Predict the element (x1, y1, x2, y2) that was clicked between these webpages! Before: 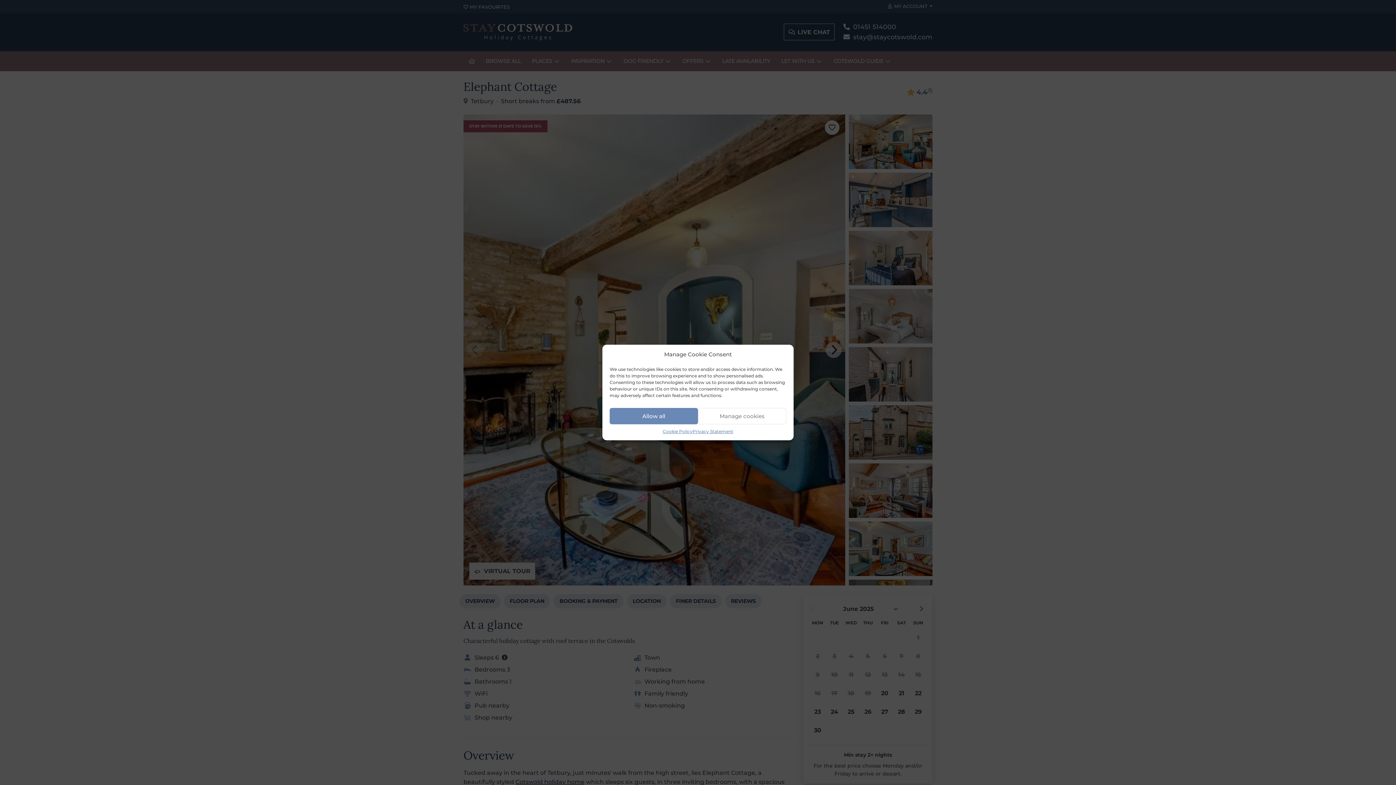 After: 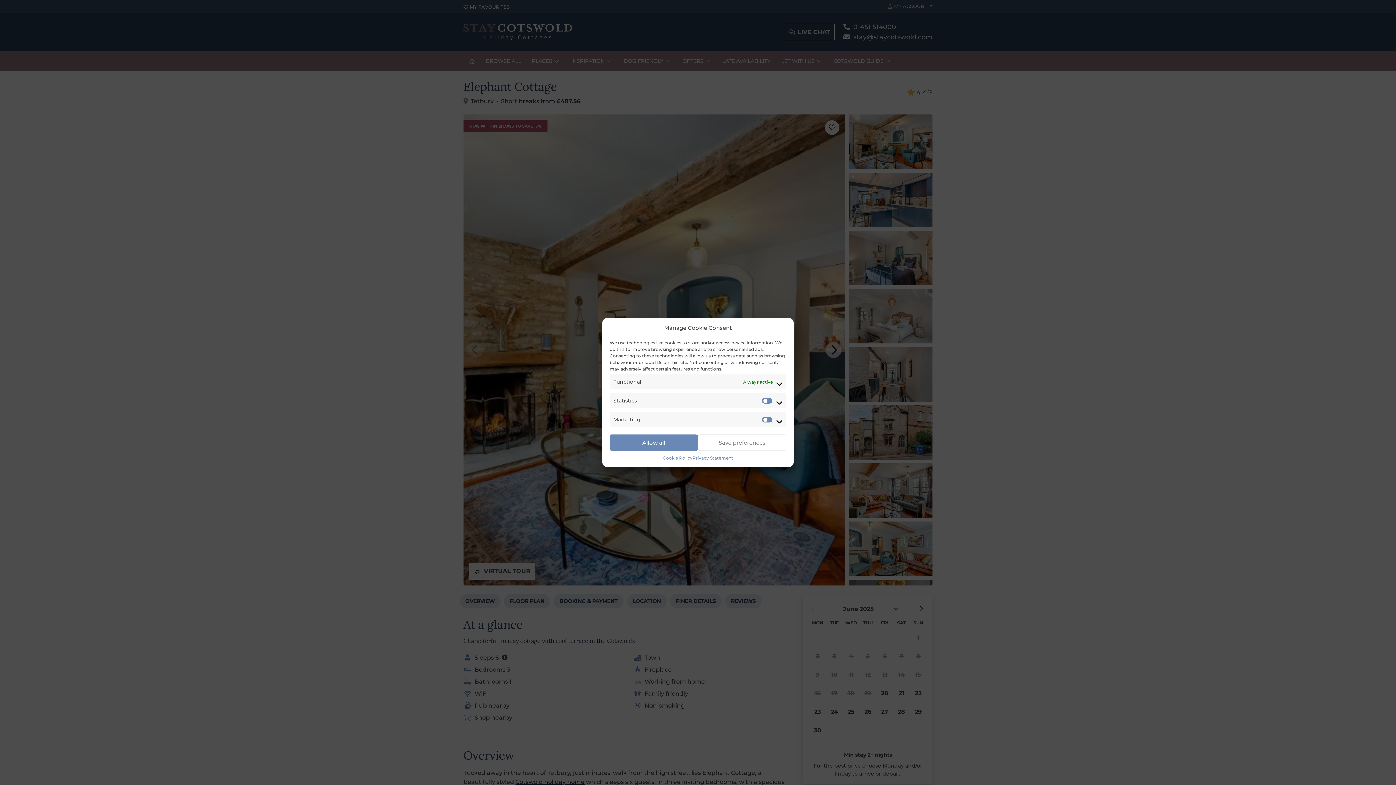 Action: label: Manage cookies bbox: (698, 408, 786, 424)